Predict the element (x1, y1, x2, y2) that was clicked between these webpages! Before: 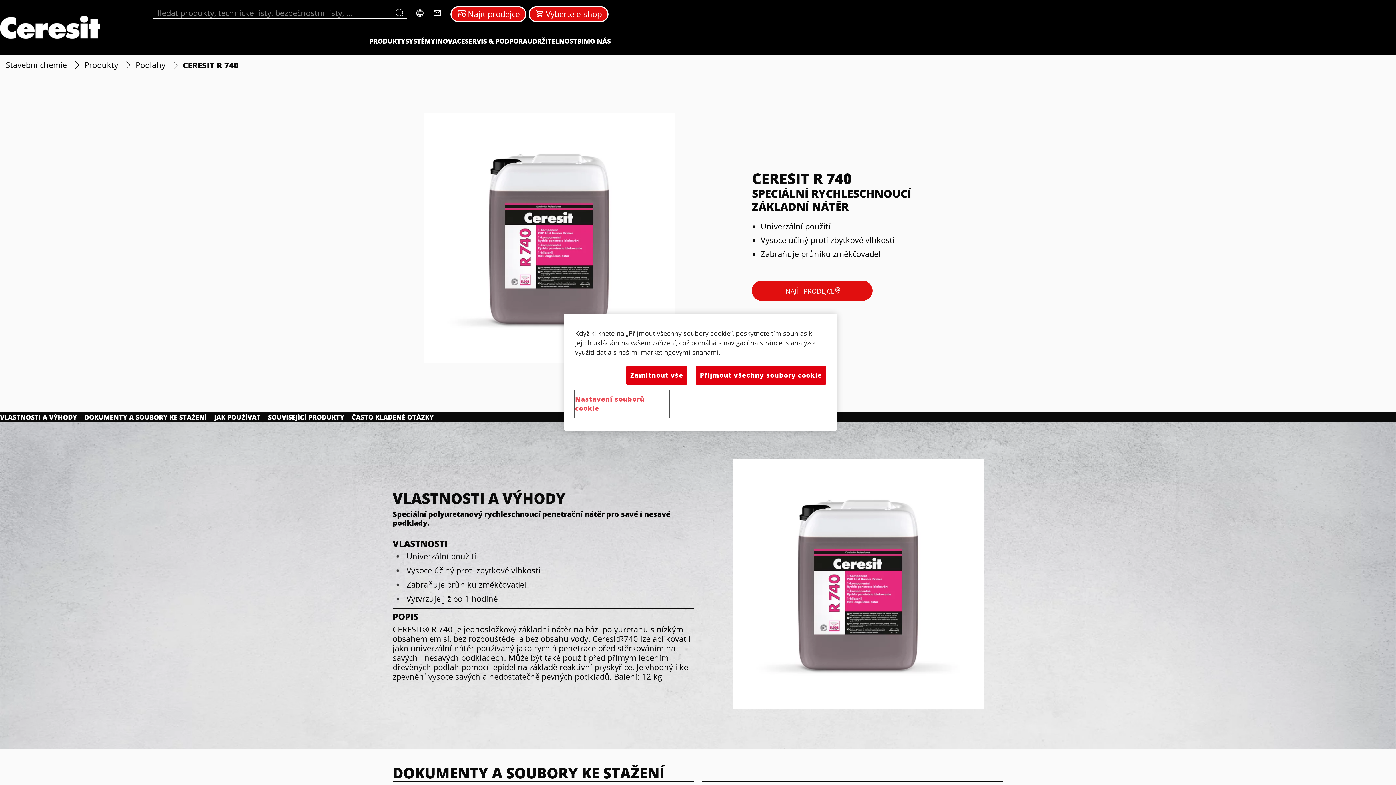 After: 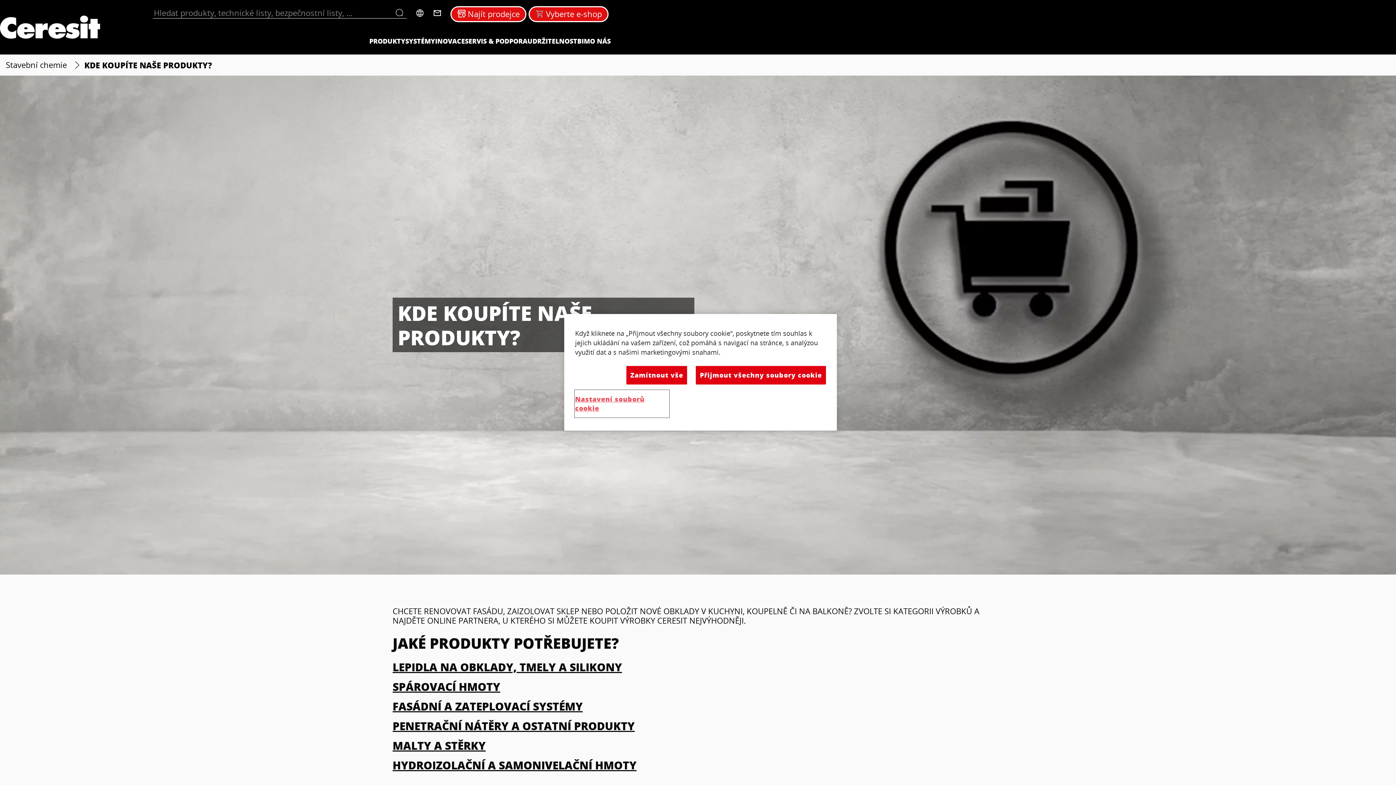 Action: label: Product listing bbox: (535, 9, 602, 19)